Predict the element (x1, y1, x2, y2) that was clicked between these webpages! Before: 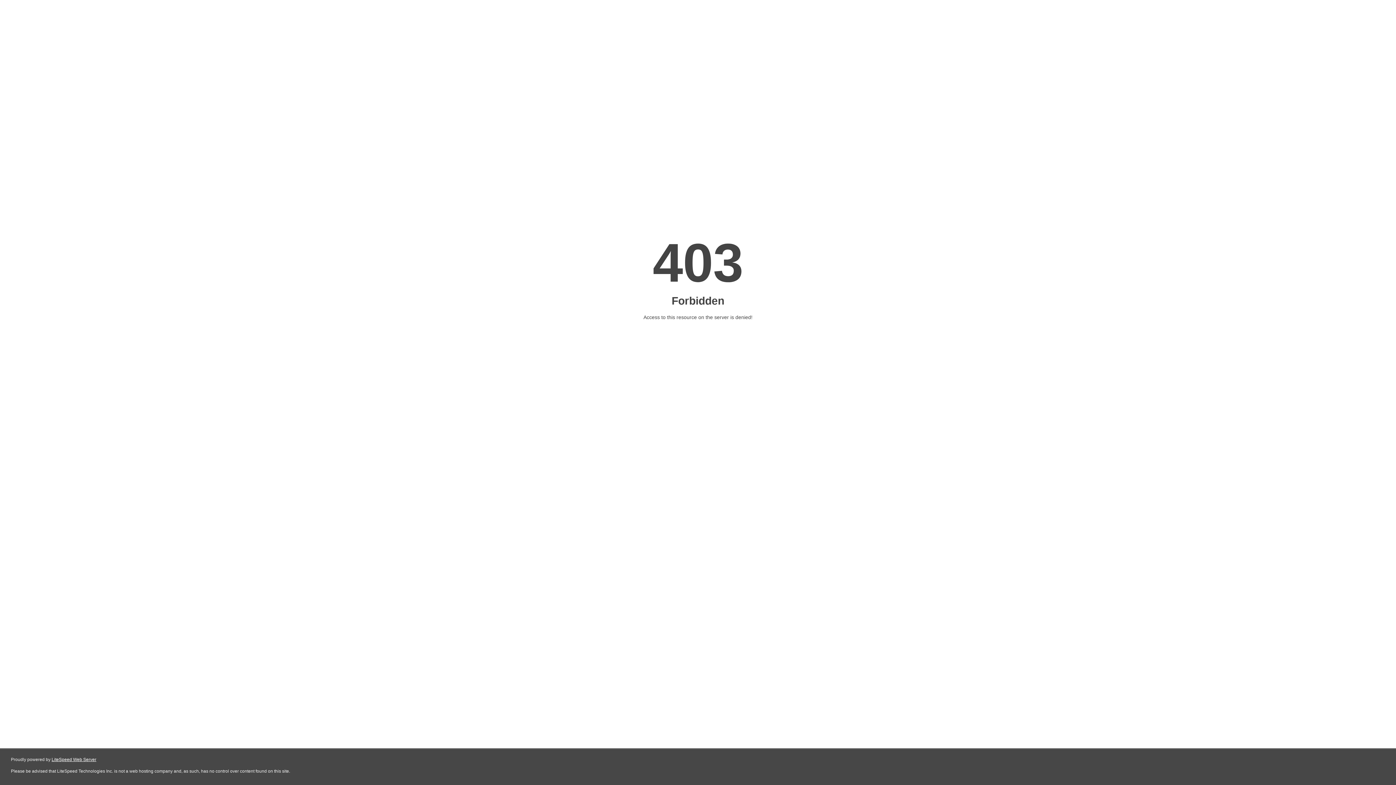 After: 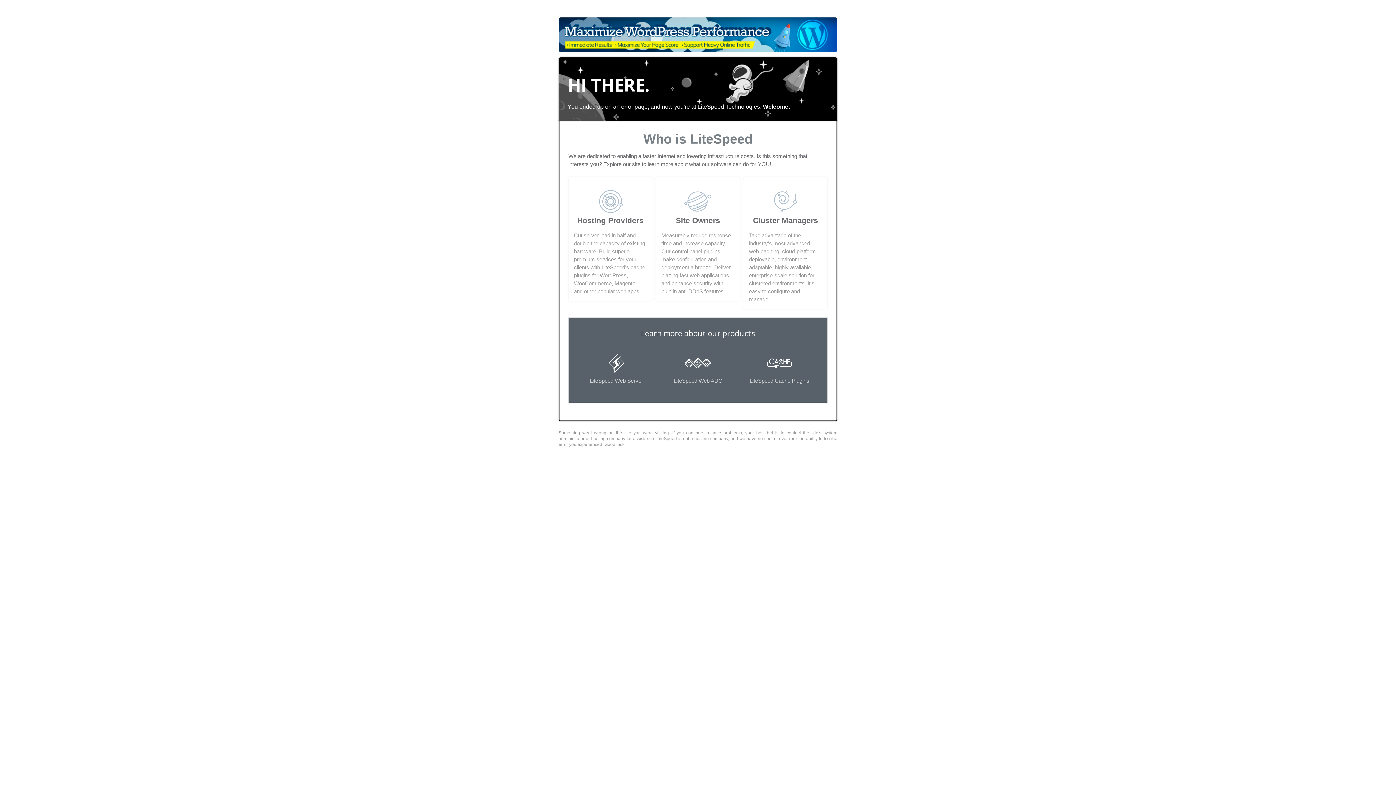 Action: bbox: (51, 757, 96, 762) label: LiteSpeed Web Server